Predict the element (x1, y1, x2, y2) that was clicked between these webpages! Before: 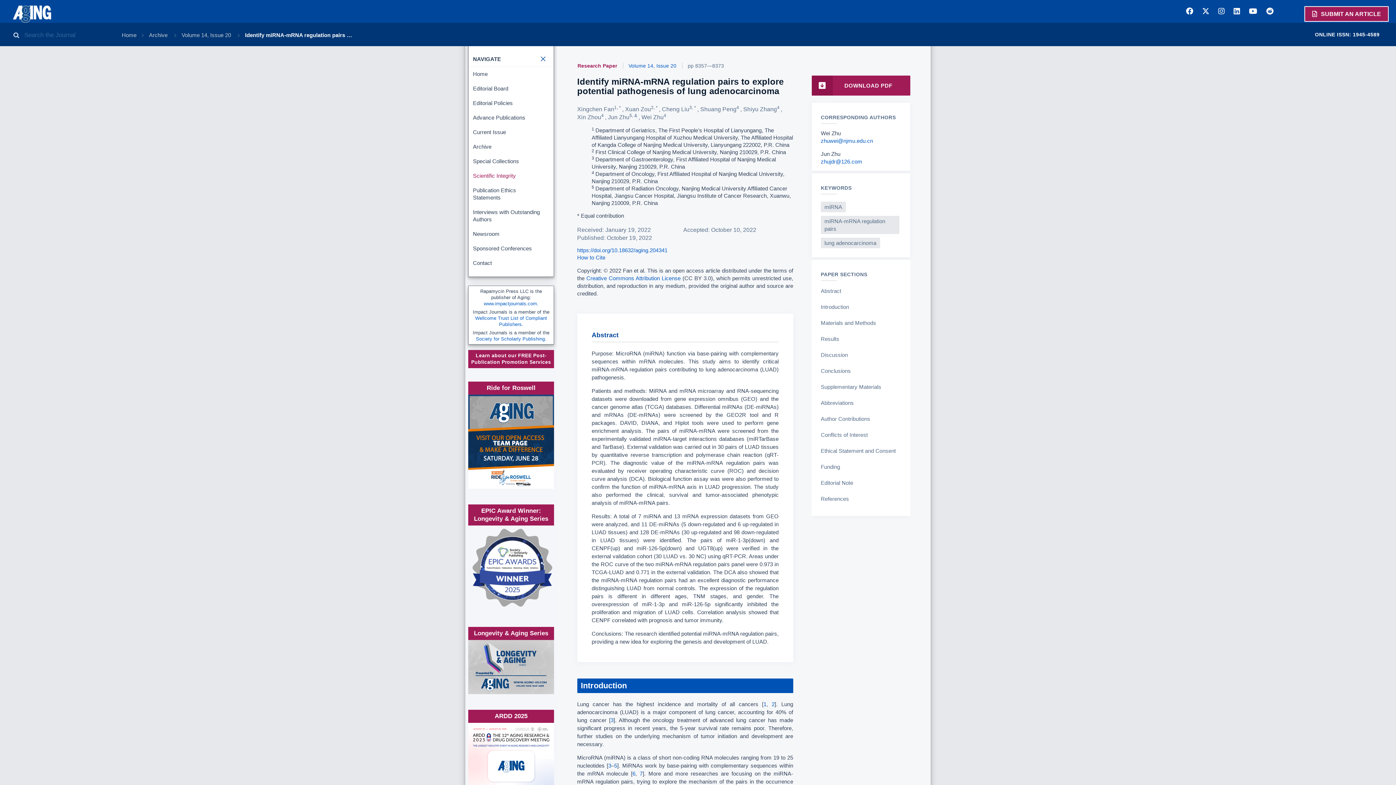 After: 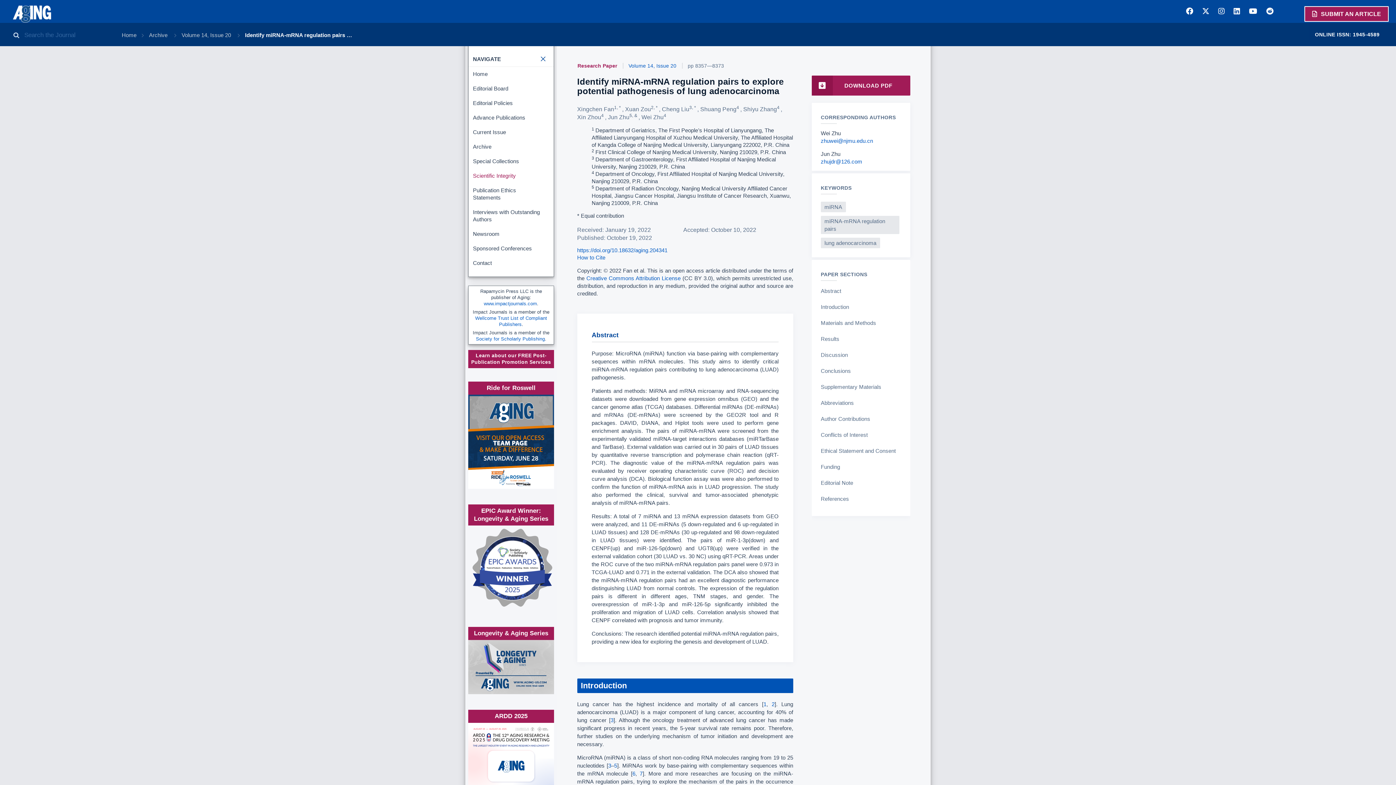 Action: bbox: (821, 287, 903, 294) label: Abstract